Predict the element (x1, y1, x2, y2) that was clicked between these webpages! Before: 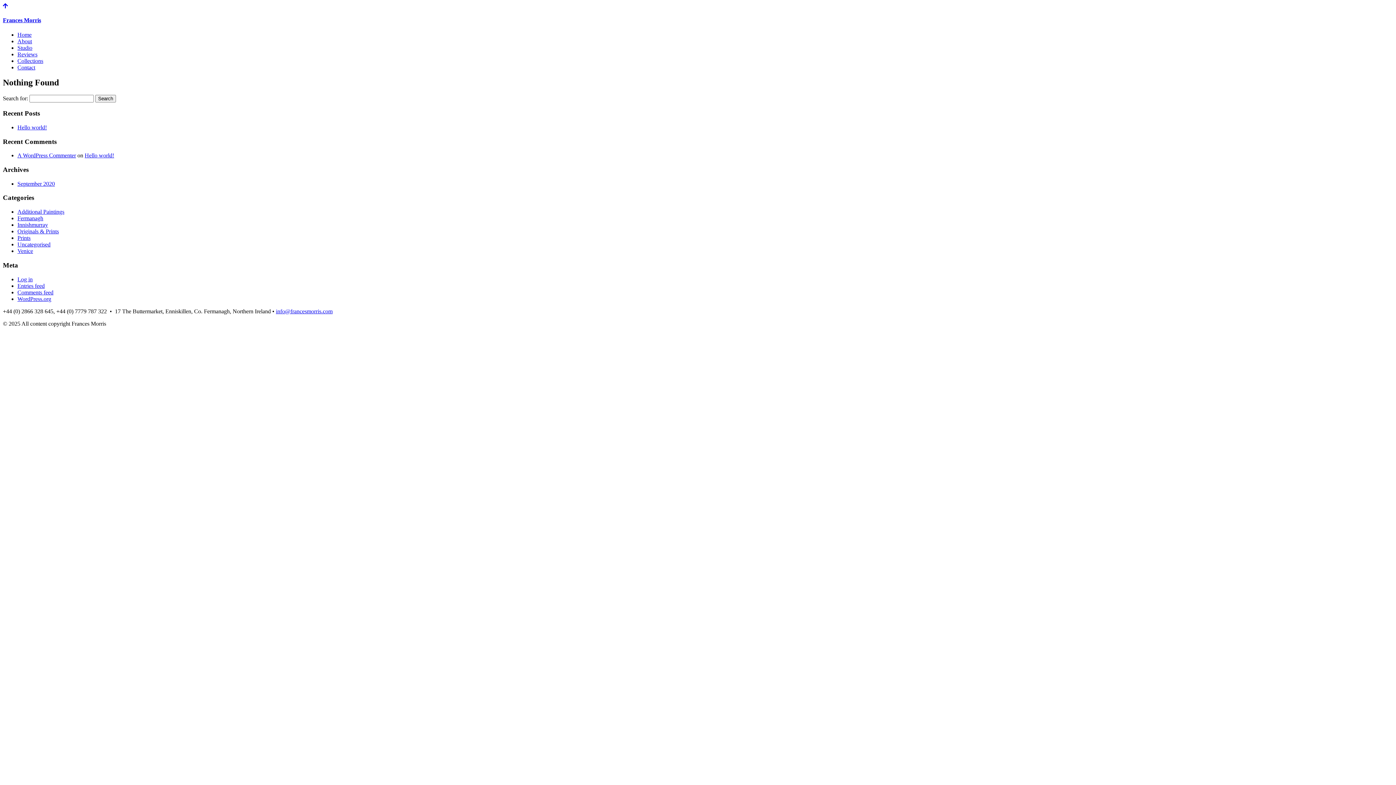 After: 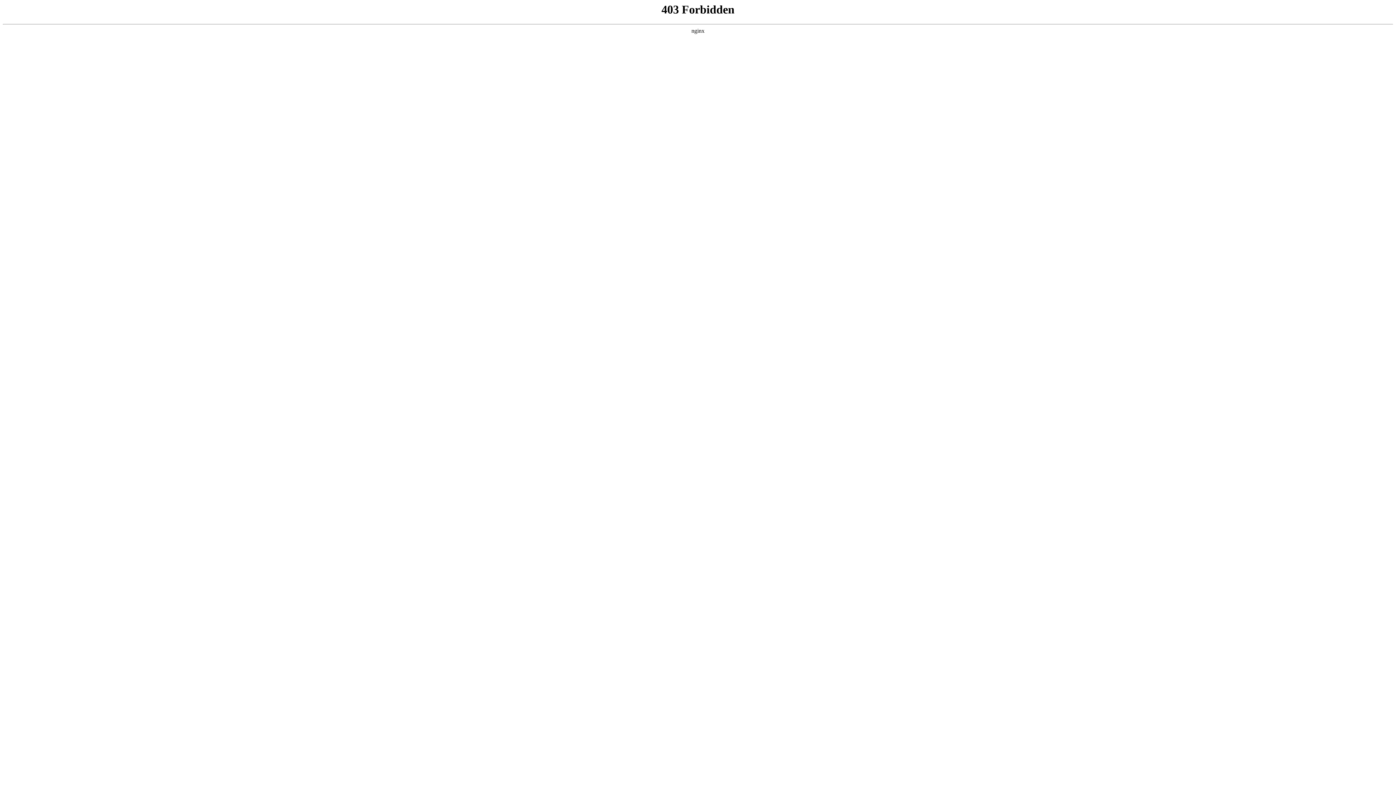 Action: bbox: (17, 152, 76, 158) label: A WordPress Commenter